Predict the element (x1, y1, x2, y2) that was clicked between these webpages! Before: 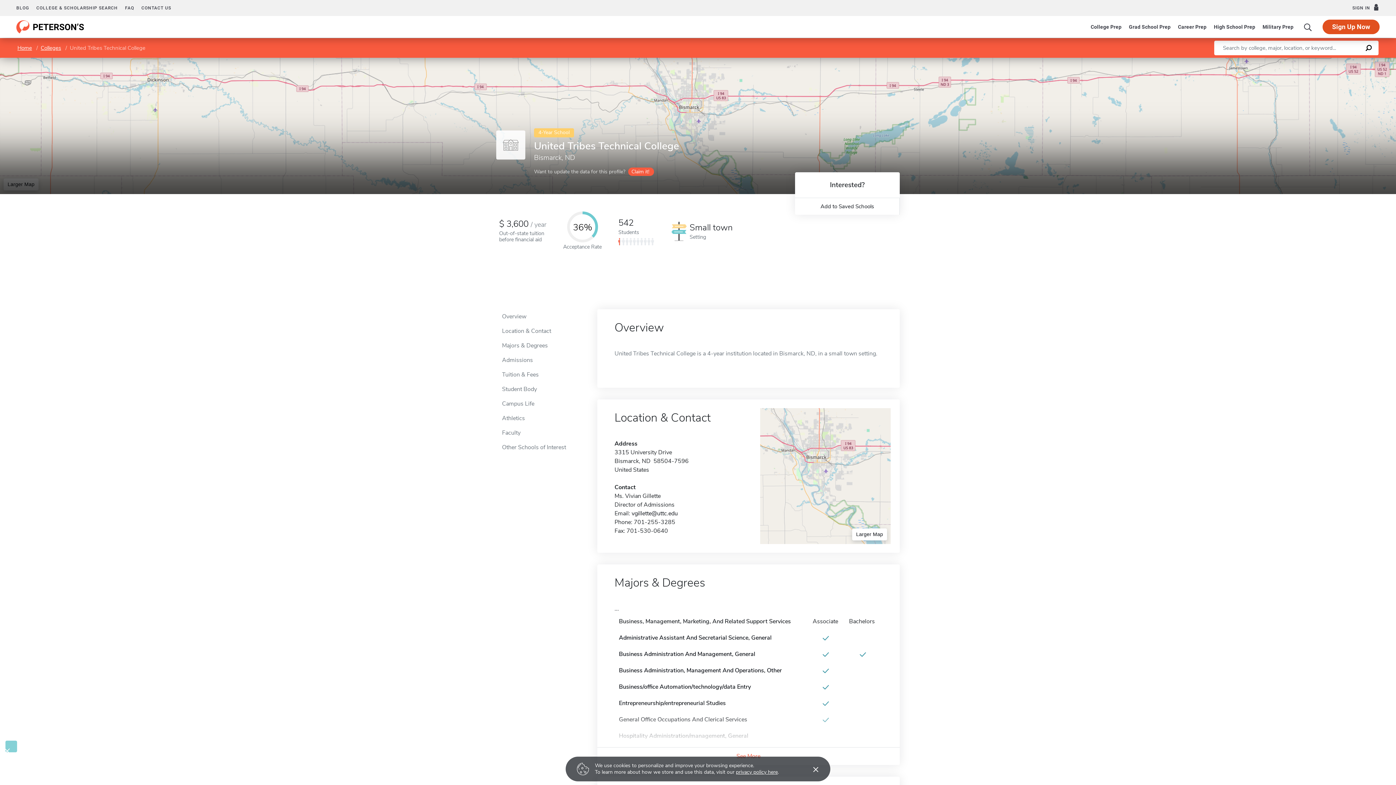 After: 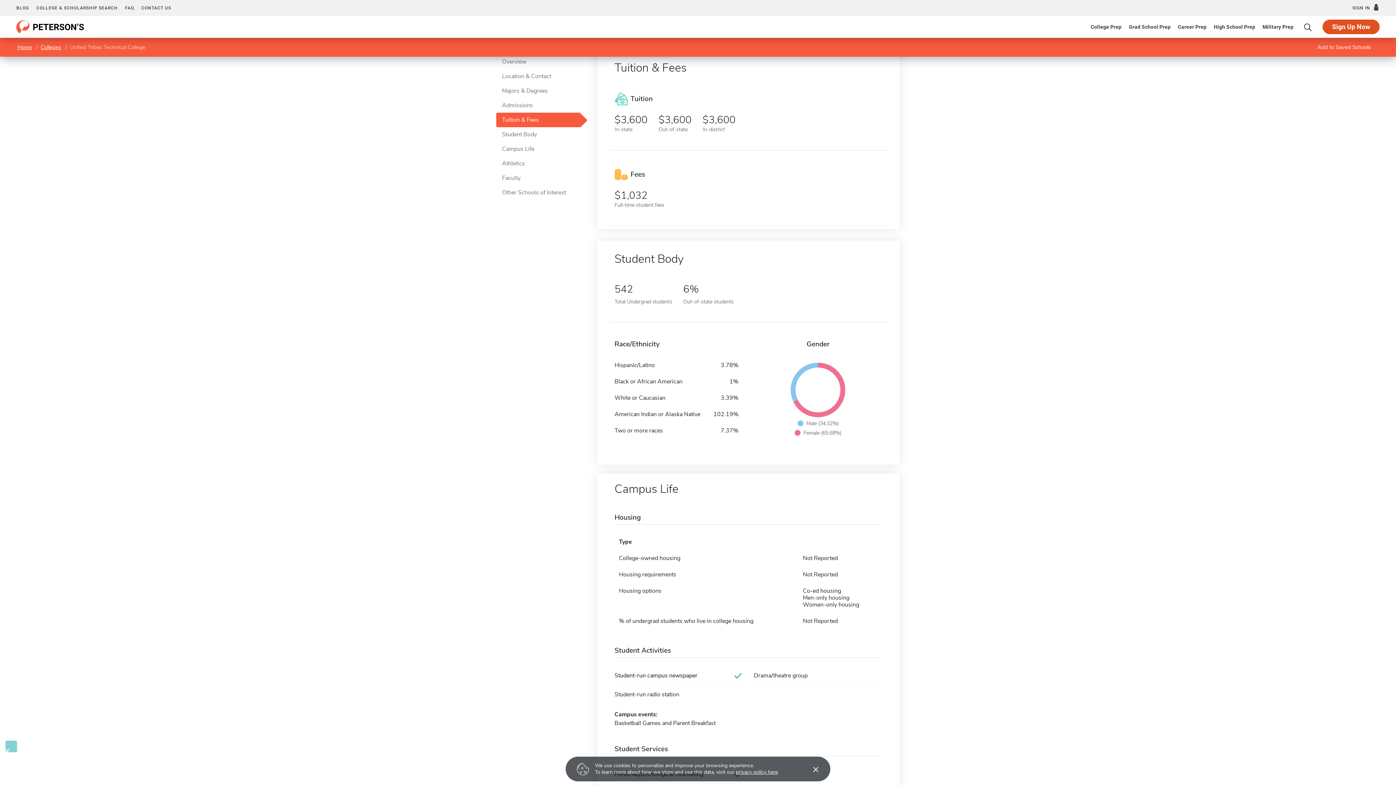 Action: label:  3,600 /year
Out-of-state tuition
before financial aid bbox: (493, 218, 552, 244)